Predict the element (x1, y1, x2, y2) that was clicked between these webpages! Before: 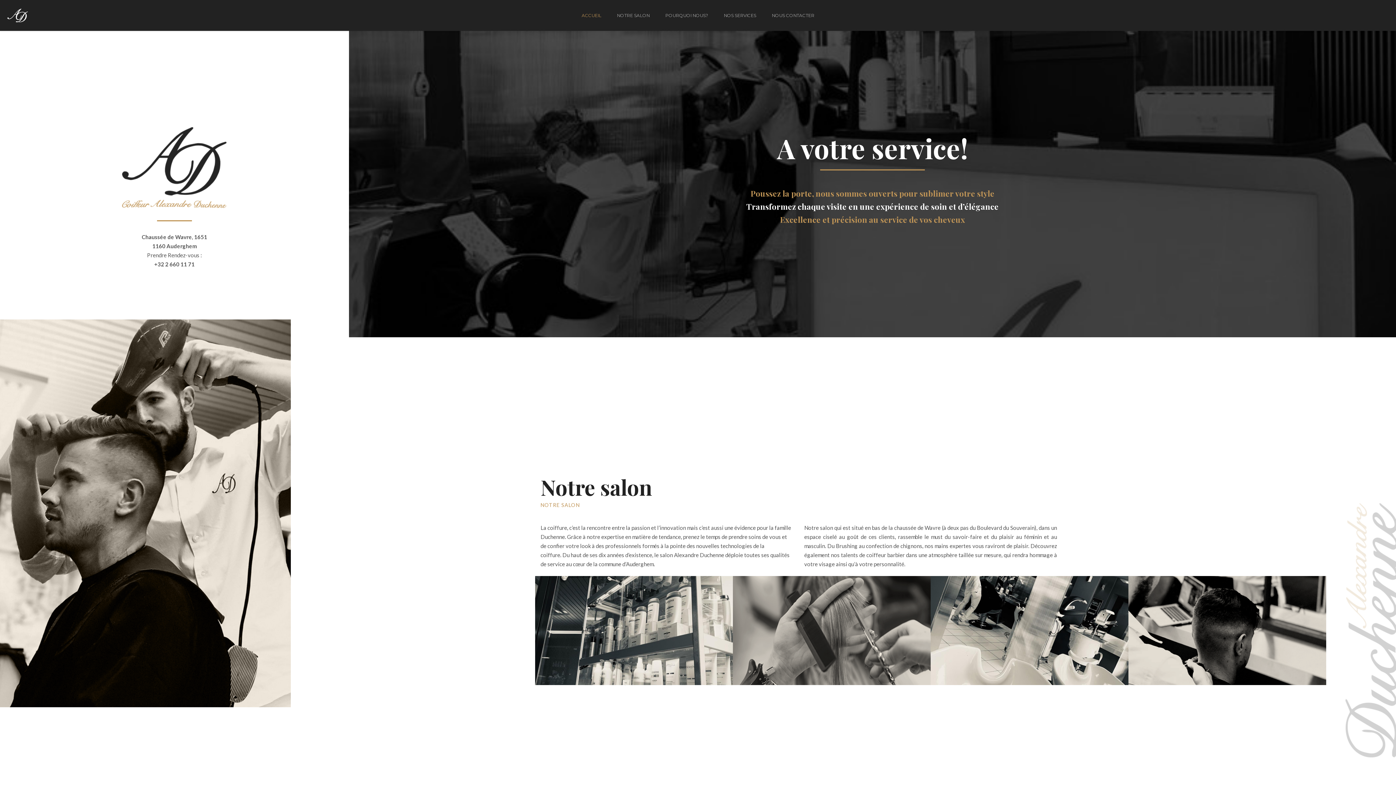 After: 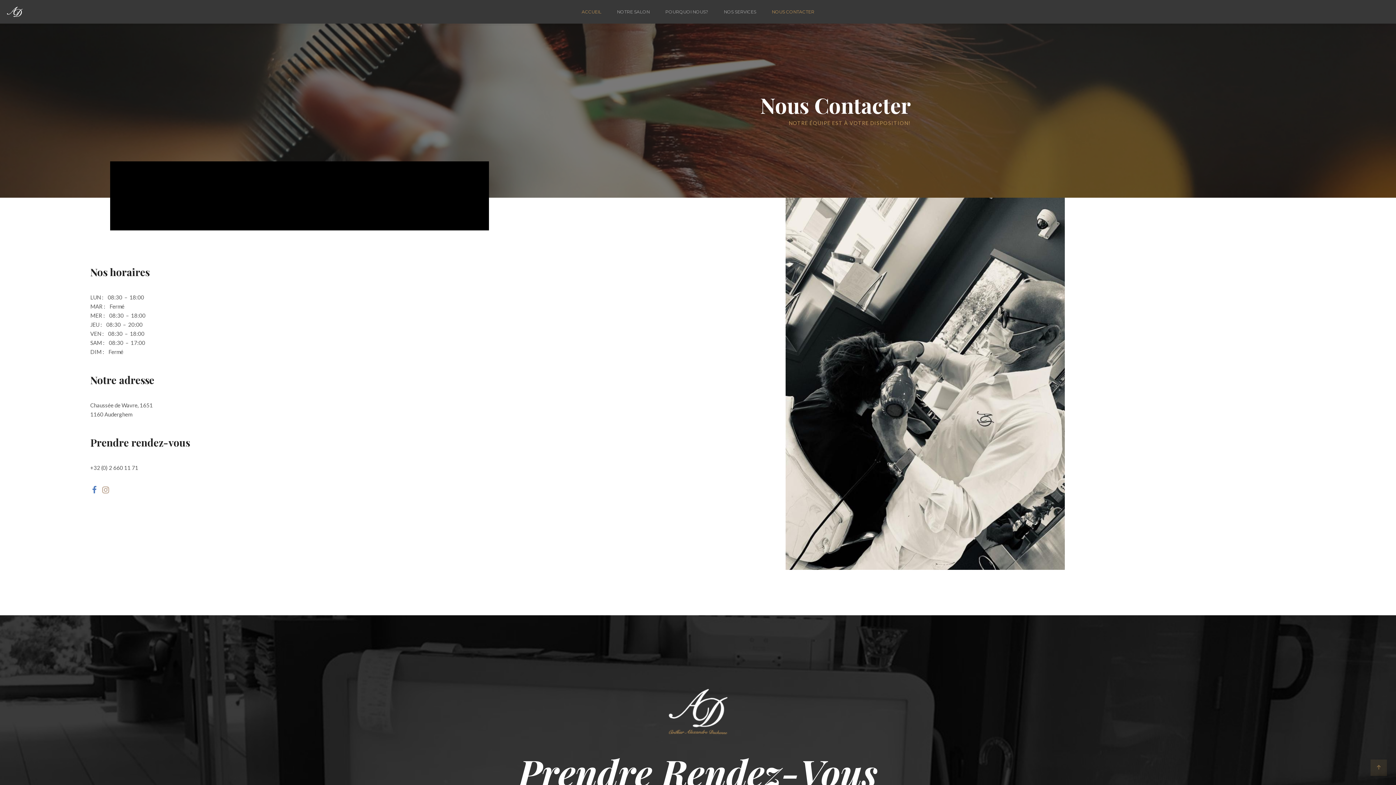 Action: label: NOUS CONTACTER bbox: (764, 10, 821, 30)